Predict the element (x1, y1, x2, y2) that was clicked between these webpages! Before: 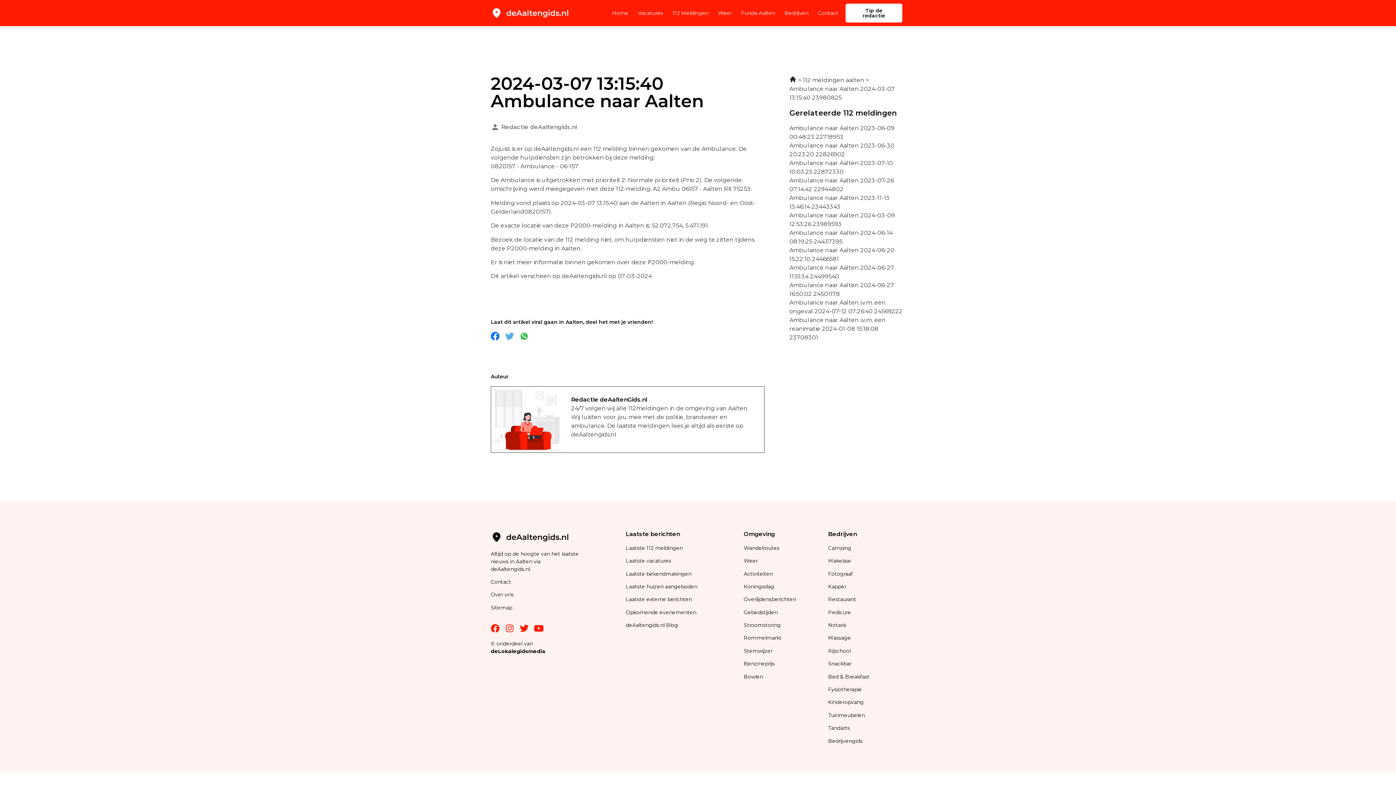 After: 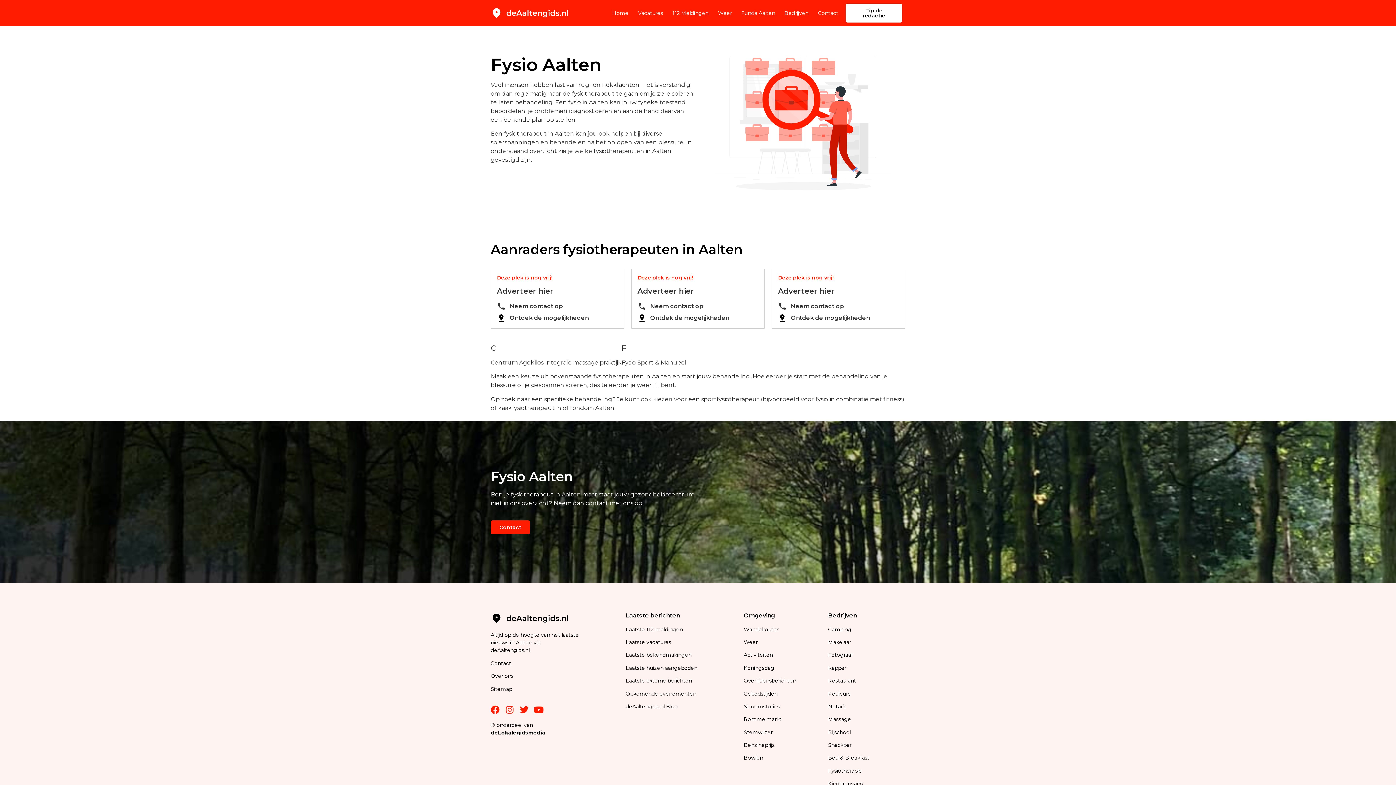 Action: bbox: (828, 686, 862, 693) label: Fysiotherapie